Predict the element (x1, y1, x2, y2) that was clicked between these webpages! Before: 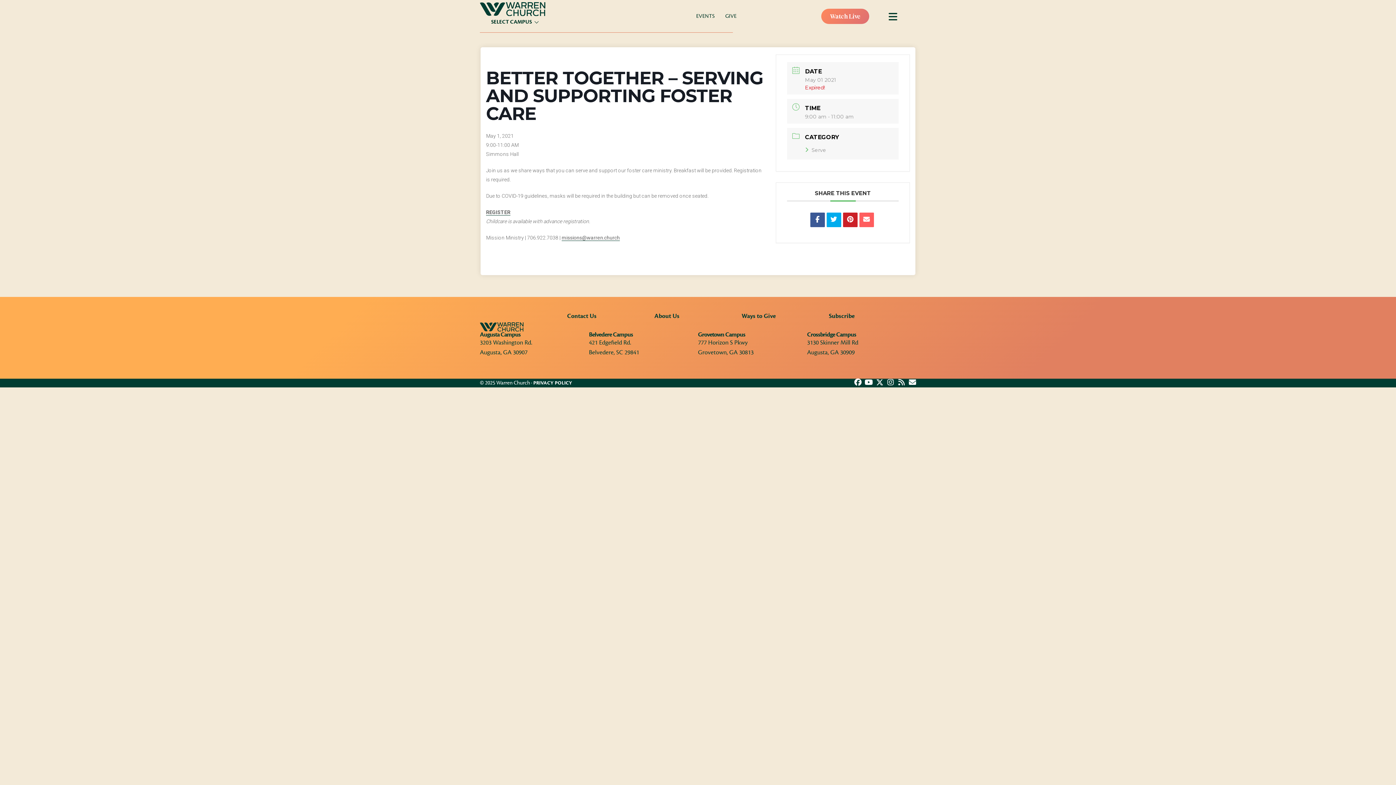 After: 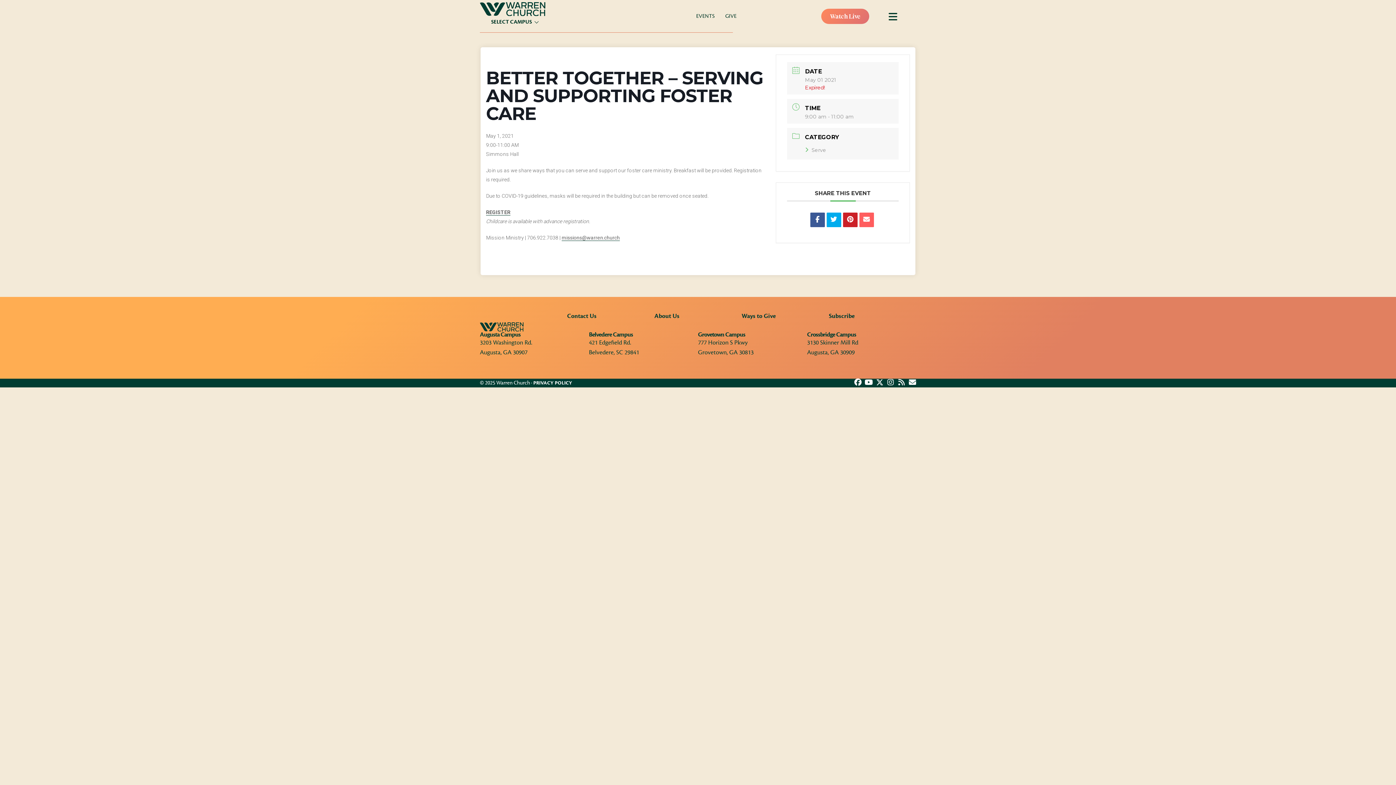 Action: label: X (Twitter) bbox: (876, 379, 883, 386)